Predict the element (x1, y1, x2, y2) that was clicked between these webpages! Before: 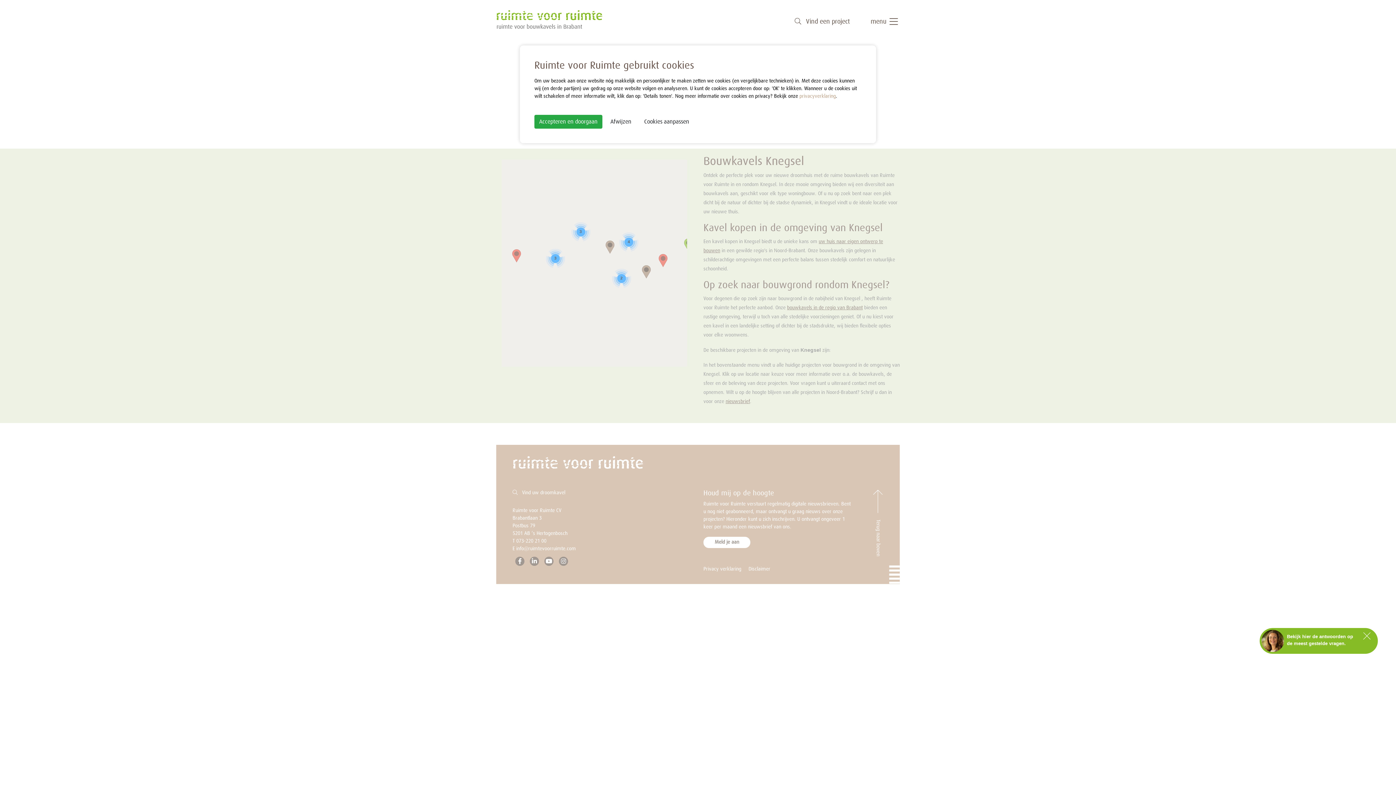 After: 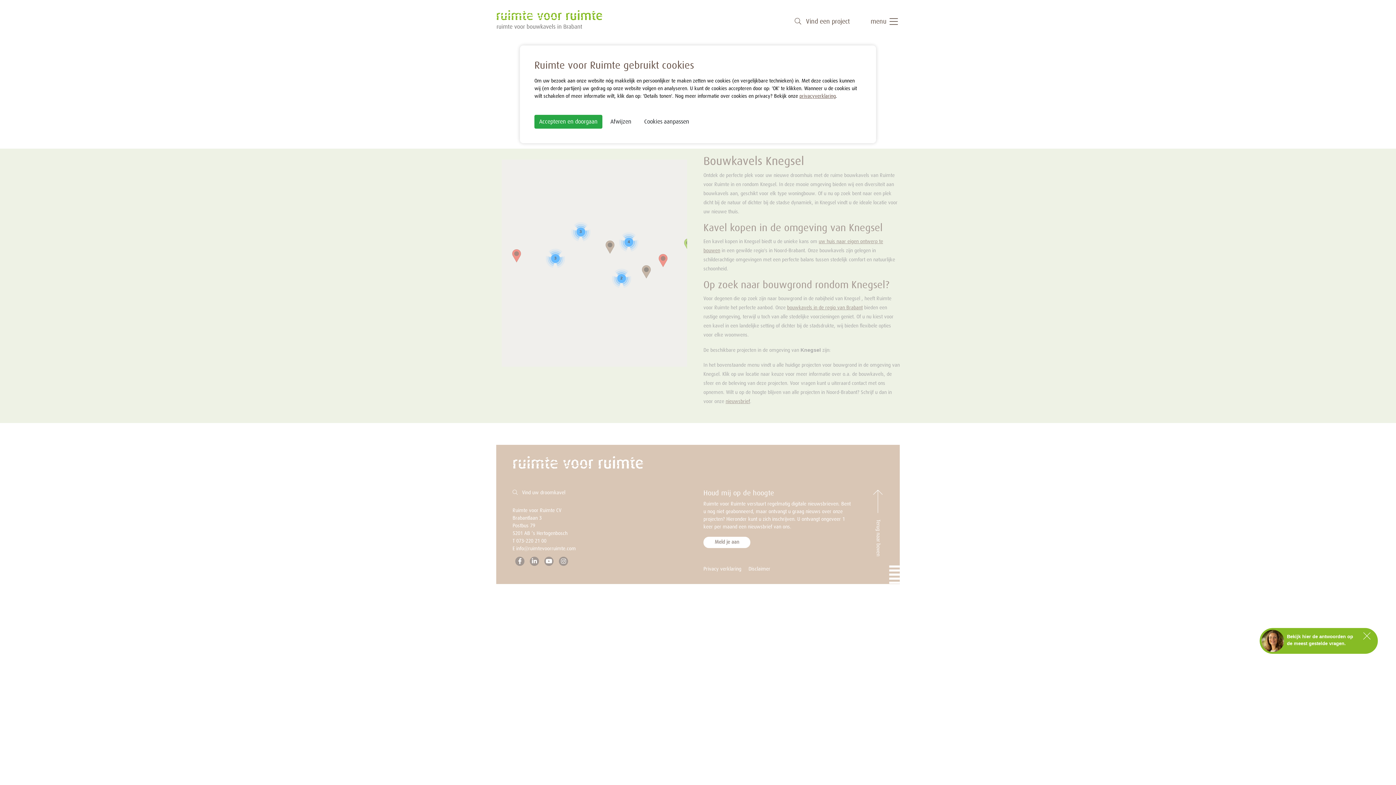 Action: bbox: (799, 93, 836, 98) label: privacyverklaring